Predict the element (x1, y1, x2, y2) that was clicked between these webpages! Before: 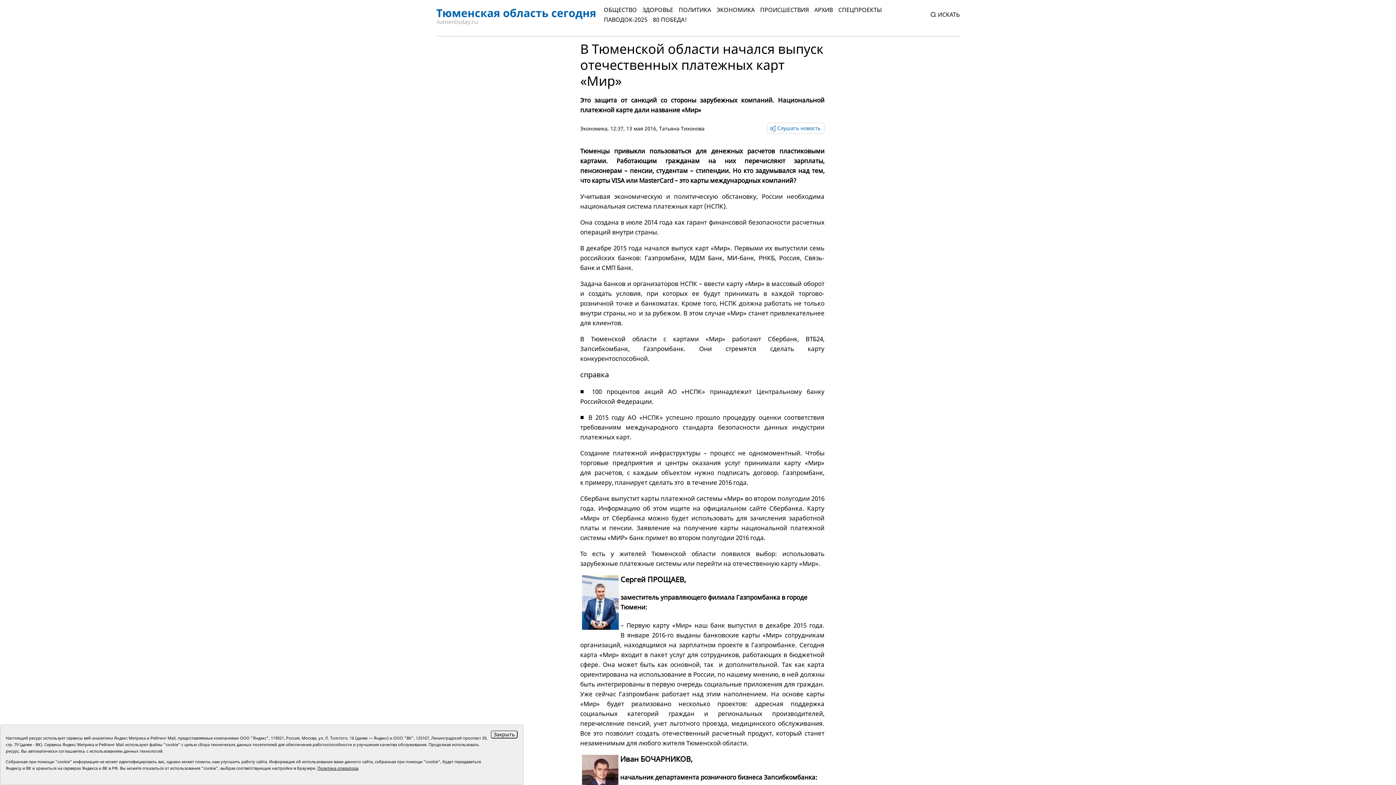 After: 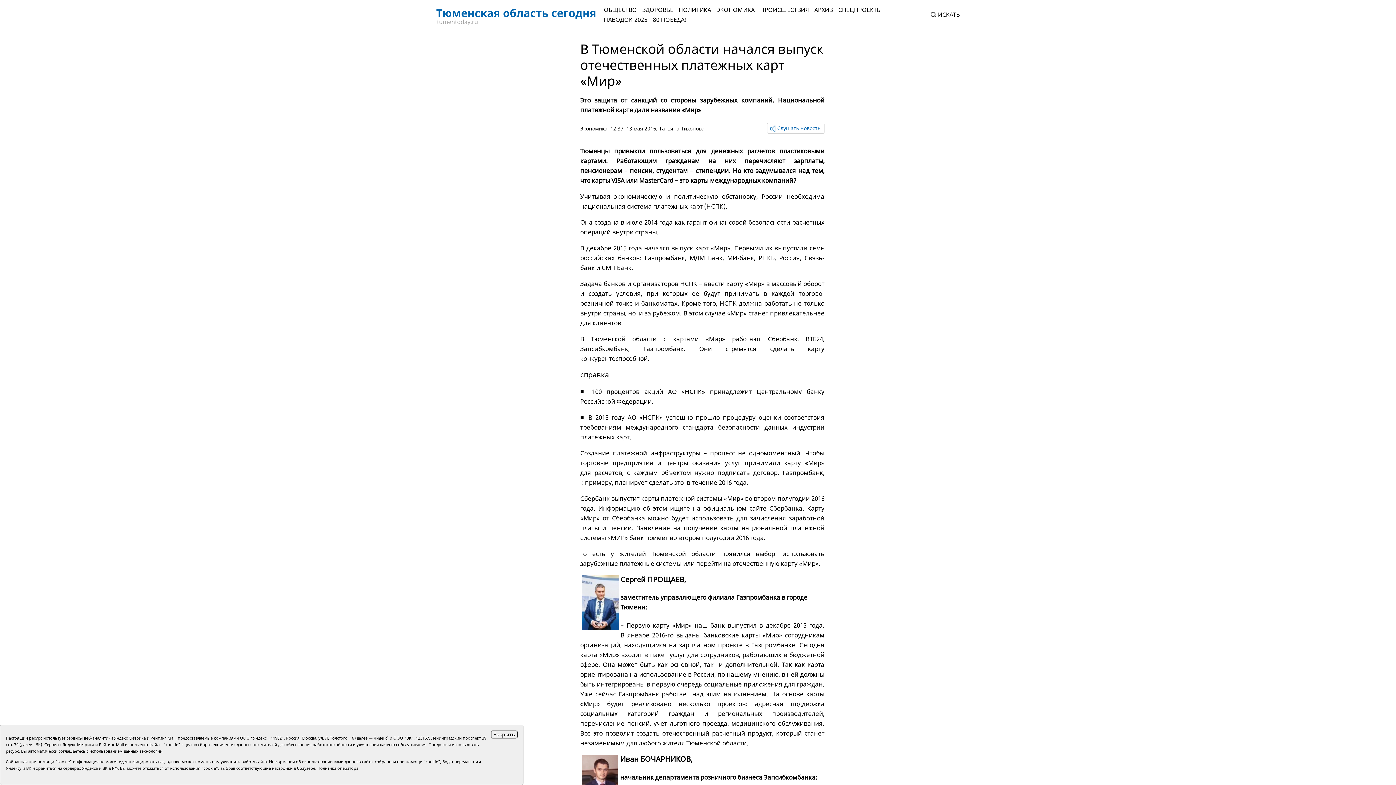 Action: bbox: (317, 765, 358, 771) label: Политика оператора